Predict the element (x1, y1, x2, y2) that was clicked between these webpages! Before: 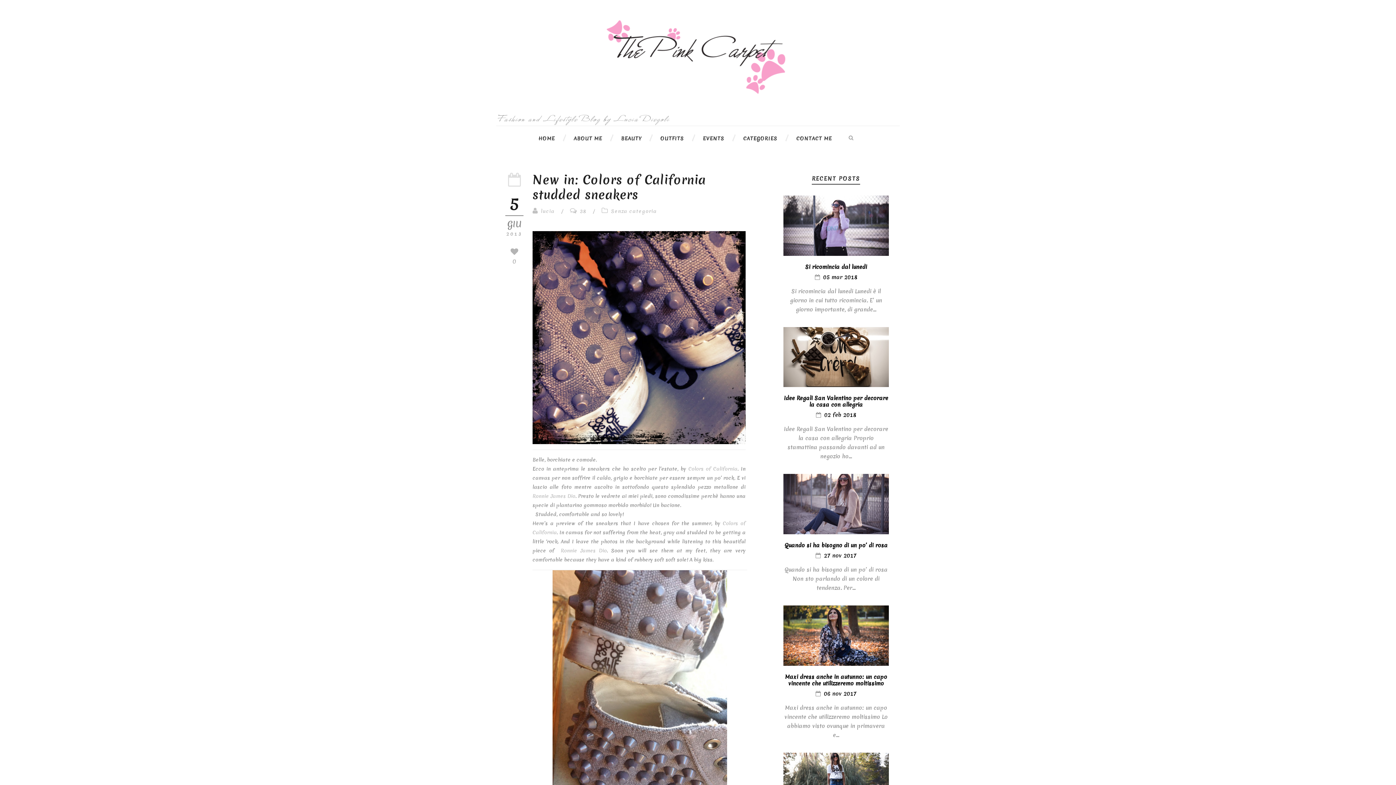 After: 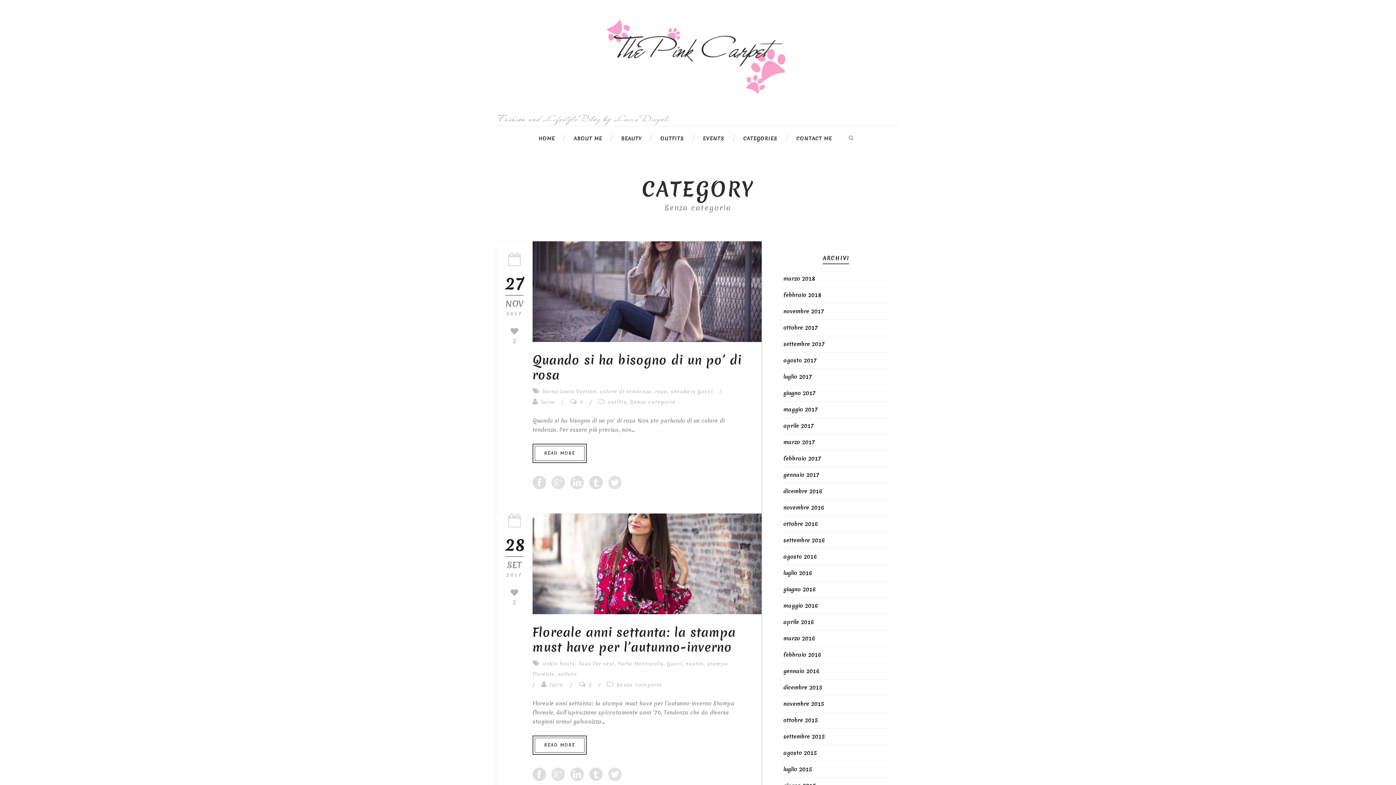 Action: bbox: (611, 208, 657, 214) label: Senza categoria